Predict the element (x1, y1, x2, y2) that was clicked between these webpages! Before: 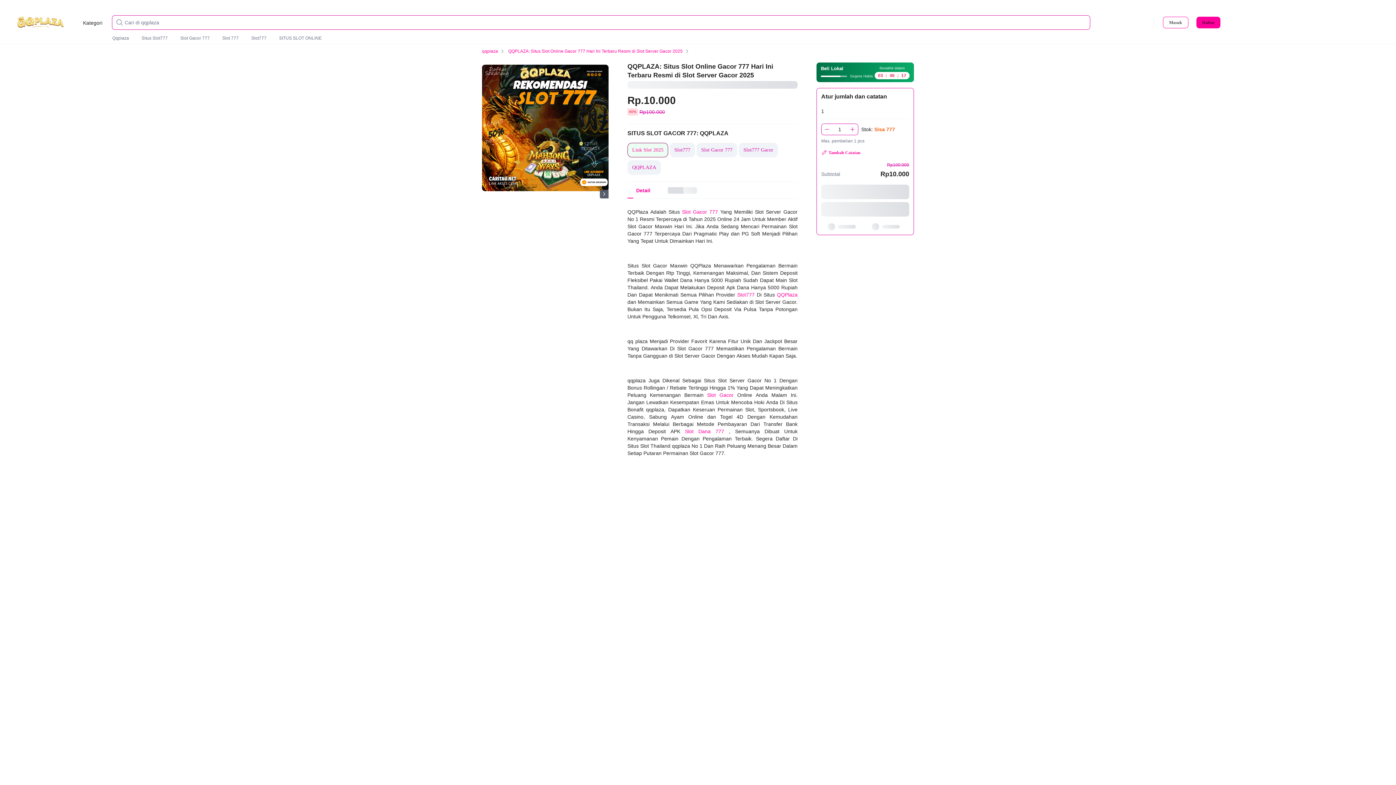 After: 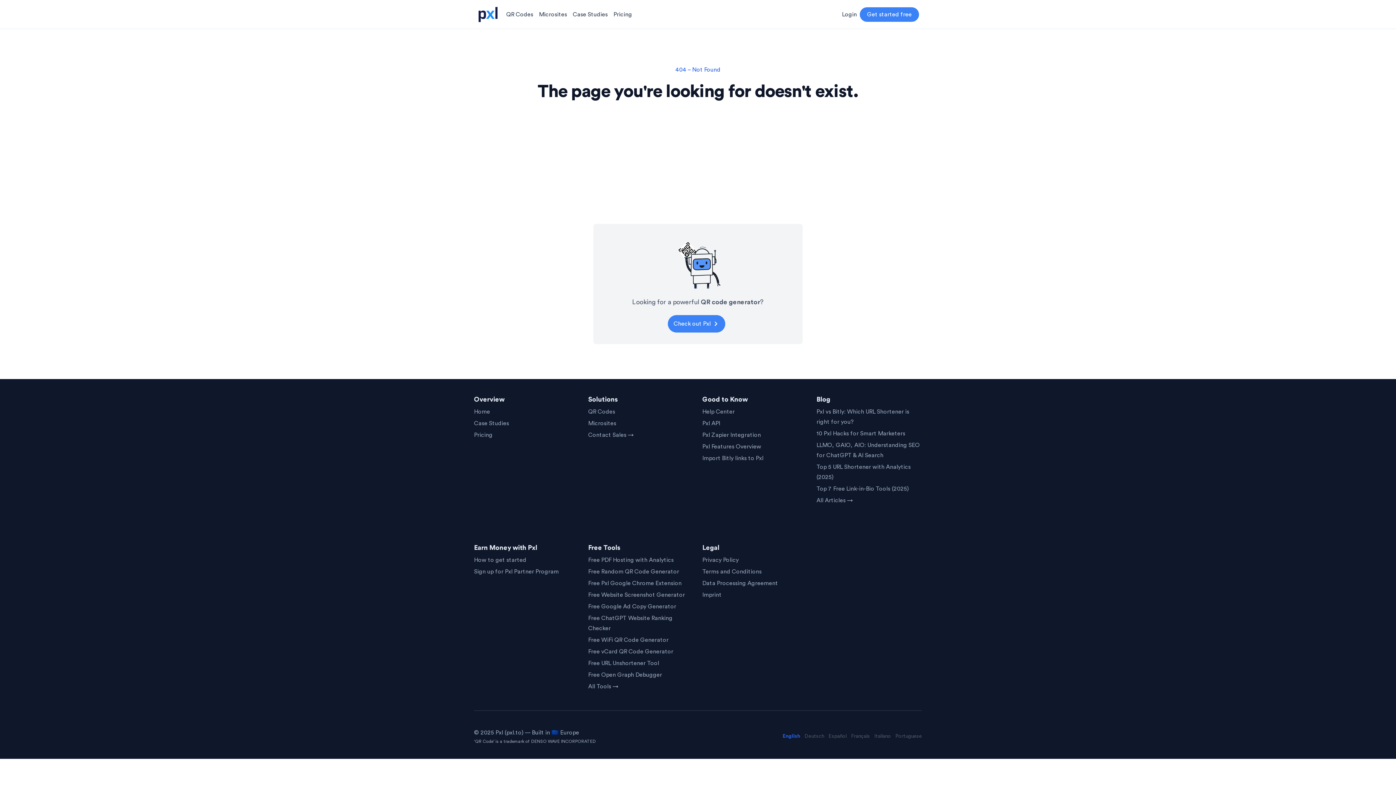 Action: label: Daftar bbox: (1196, 16, 1220, 28)